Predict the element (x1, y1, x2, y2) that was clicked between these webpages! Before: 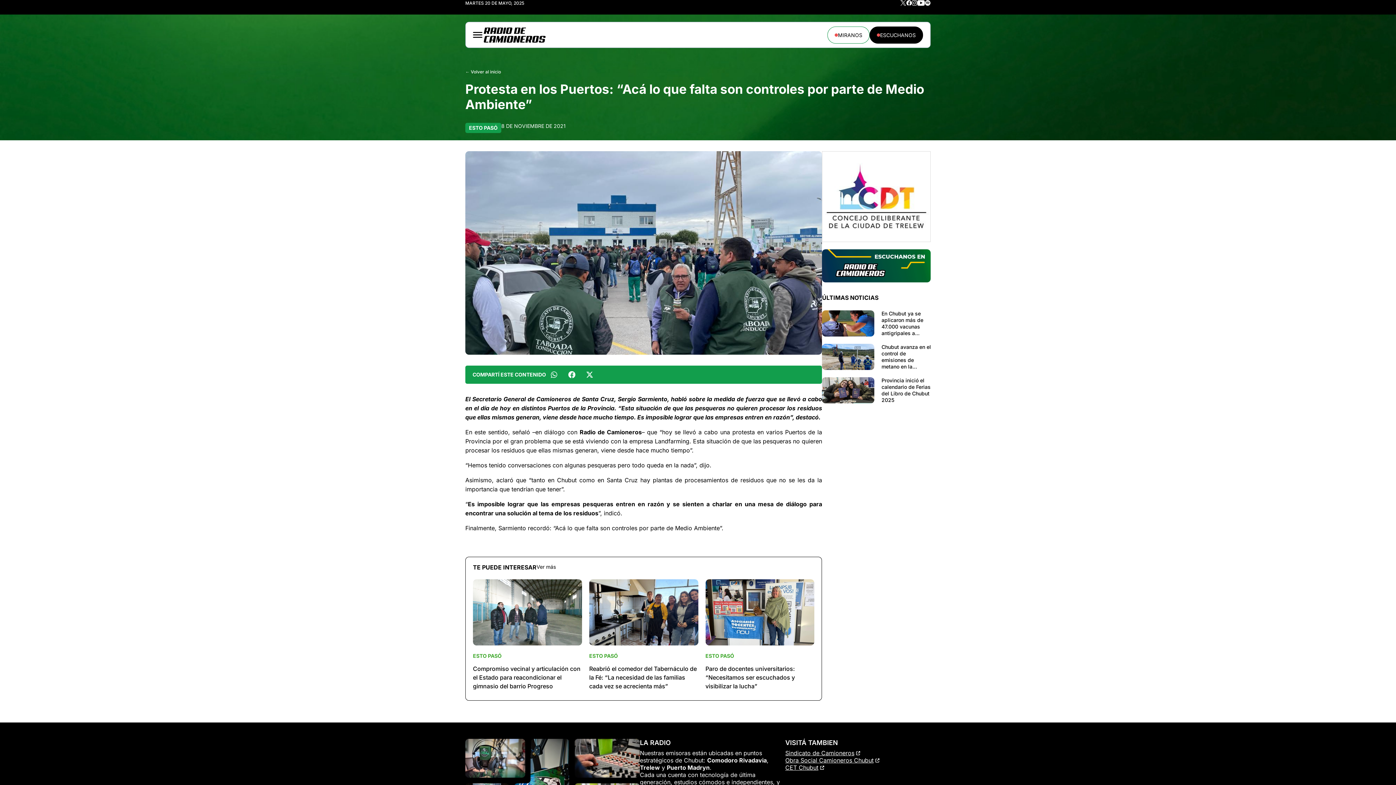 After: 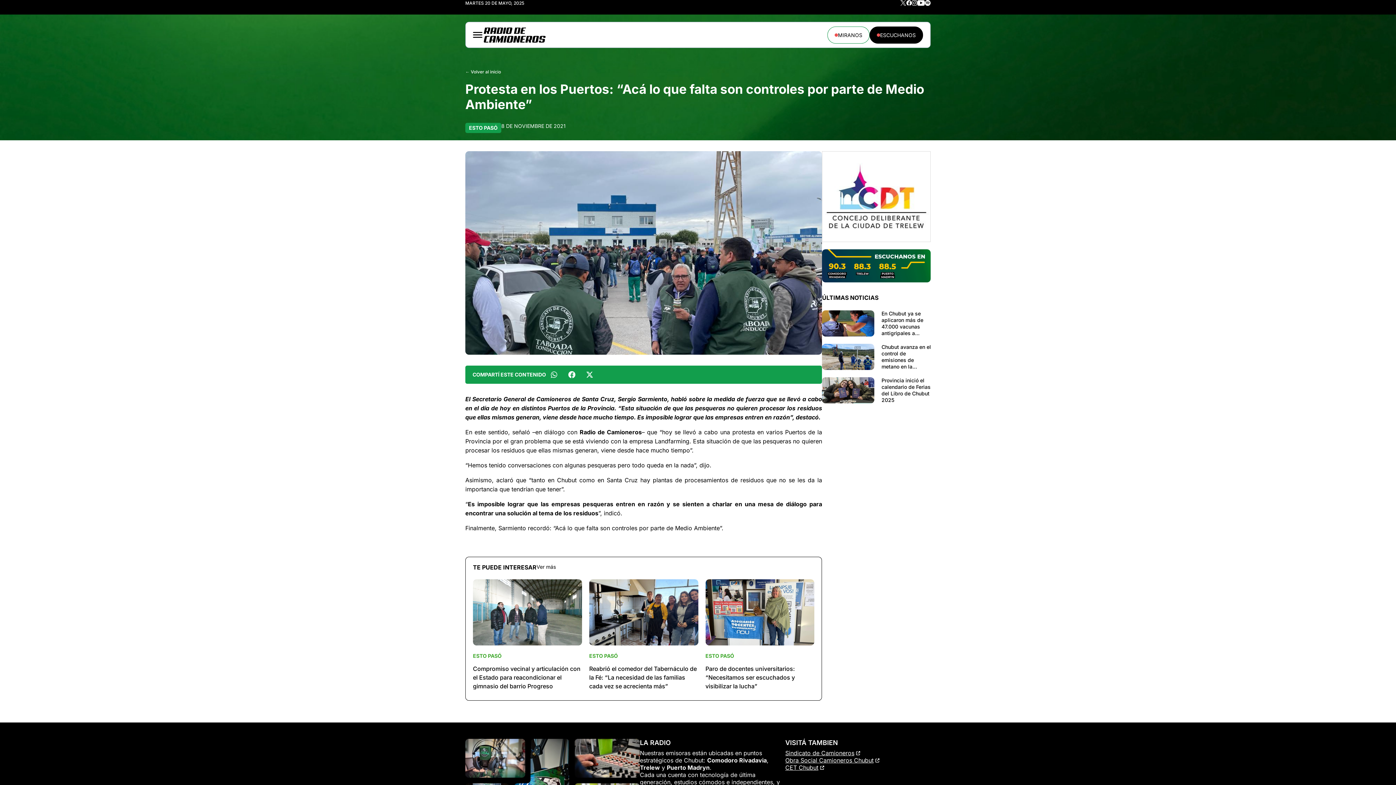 Action: bbox: (925, 0, 930, 5)